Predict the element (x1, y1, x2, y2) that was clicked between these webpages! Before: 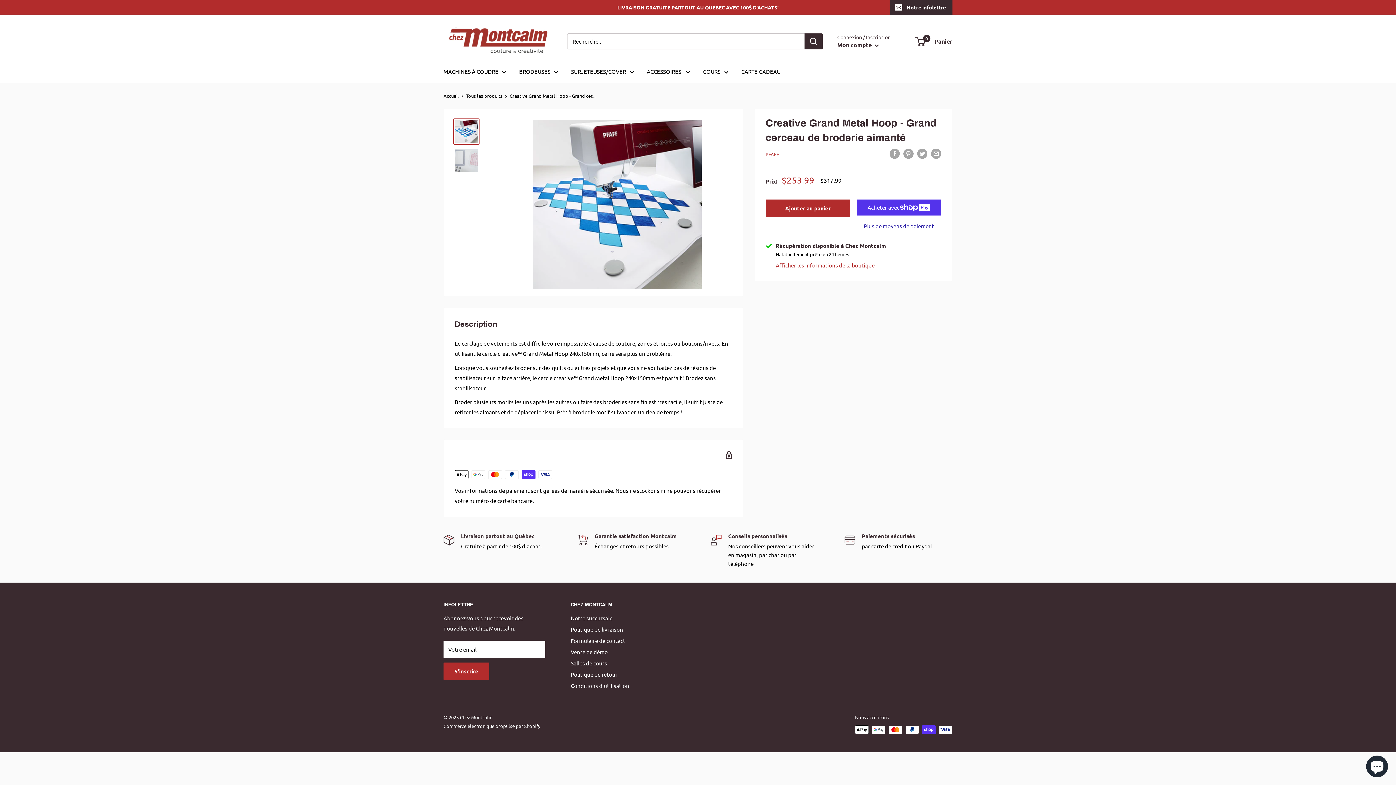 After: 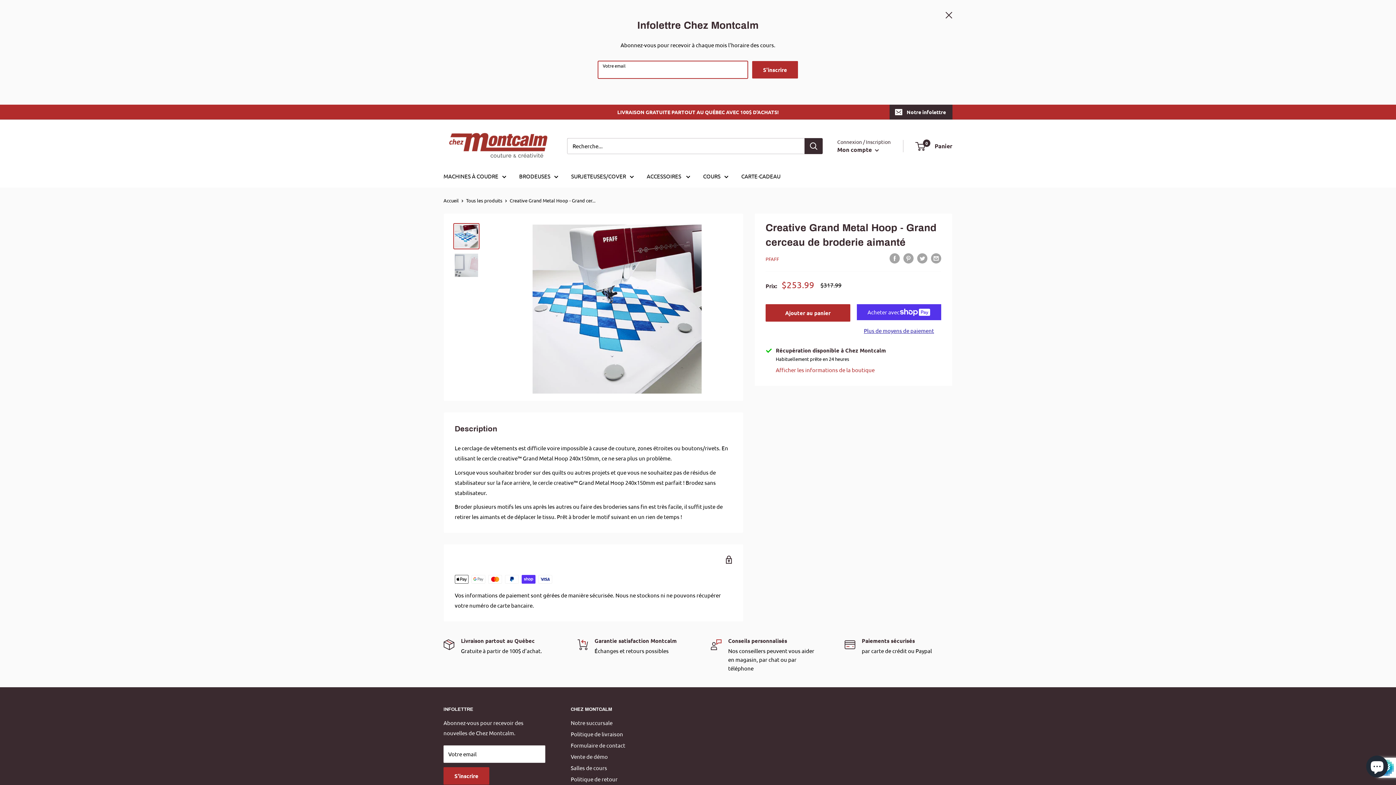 Action: bbox: (889, 0, 952, 14) label: Notre infolettre